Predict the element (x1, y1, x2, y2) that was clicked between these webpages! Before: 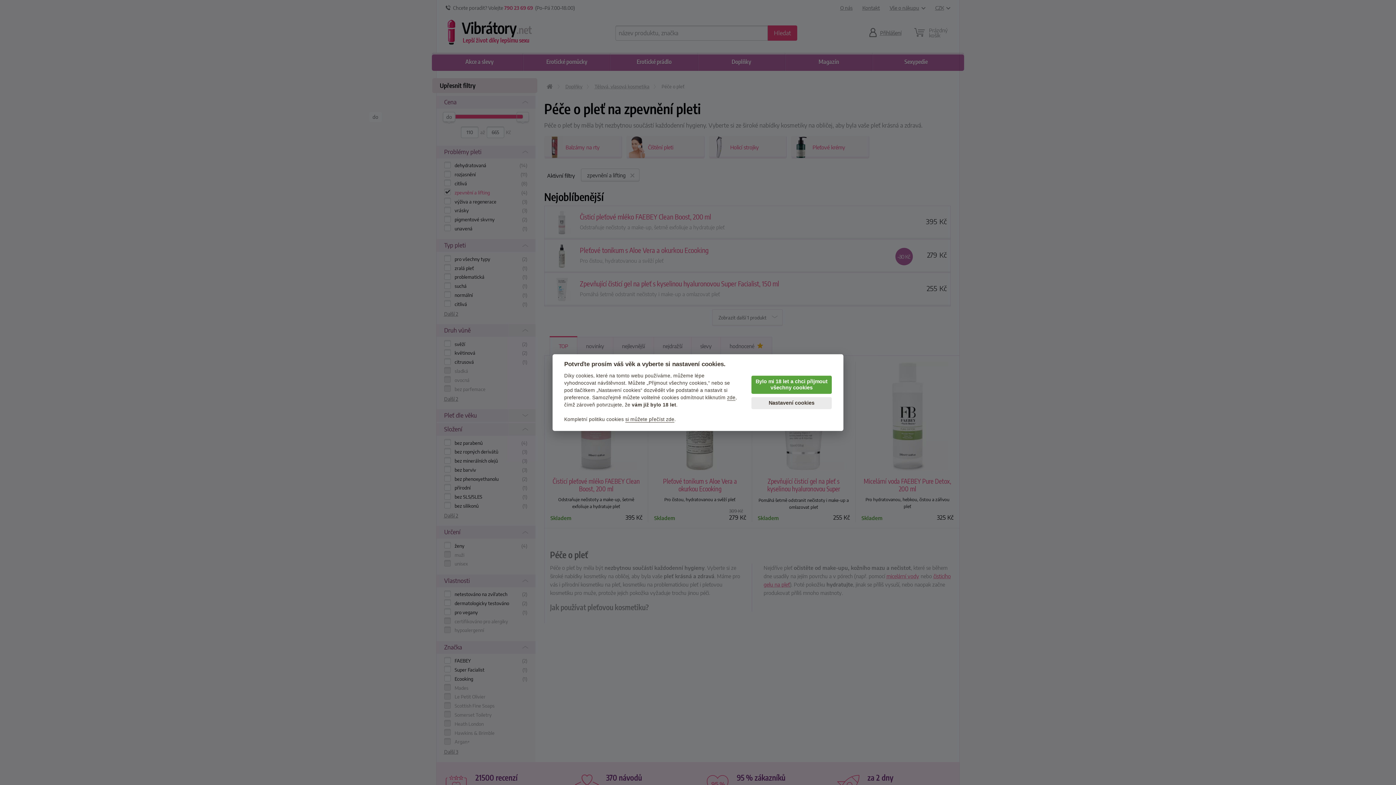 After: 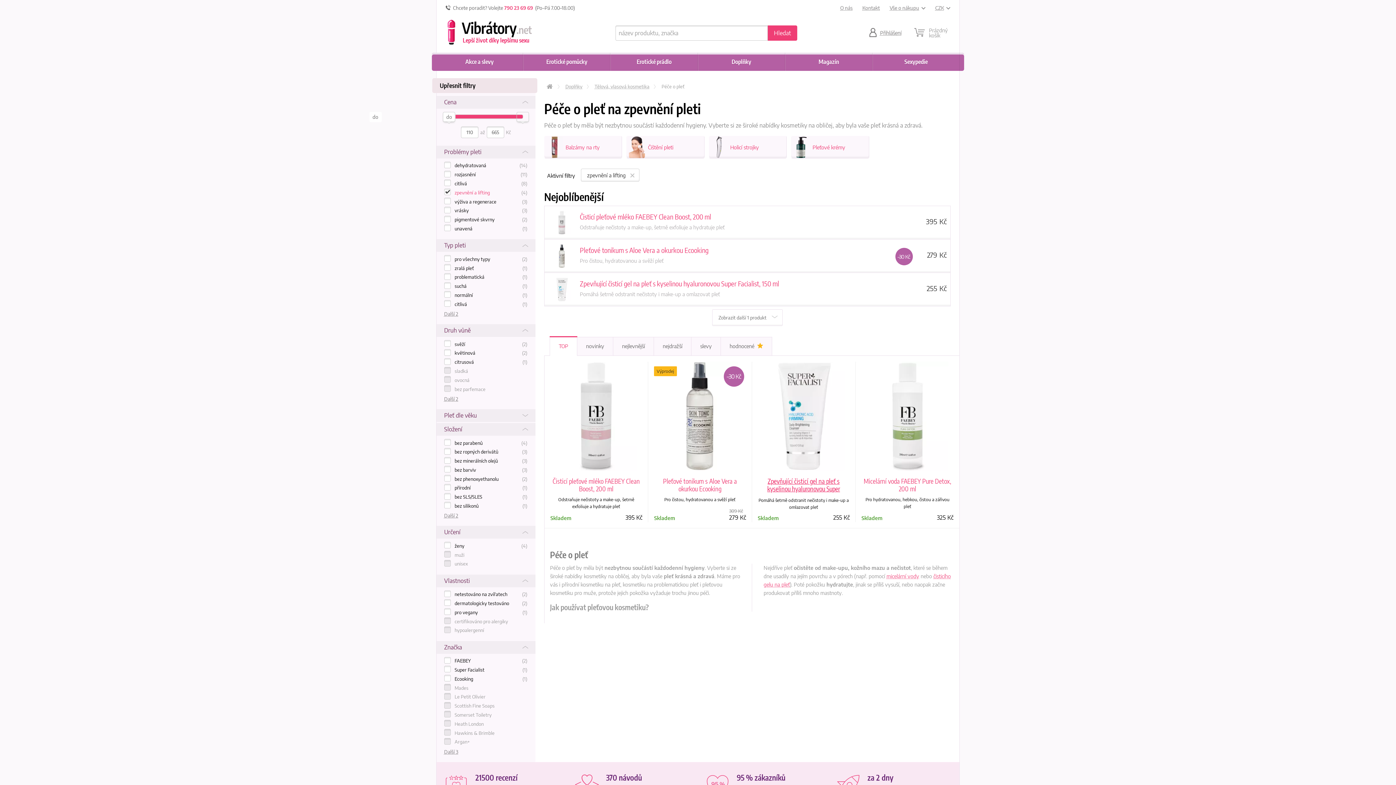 Action: label: Bylo mi 18 let a chci přijmout všechny cookies bbox: (751, 375, 832, 394)